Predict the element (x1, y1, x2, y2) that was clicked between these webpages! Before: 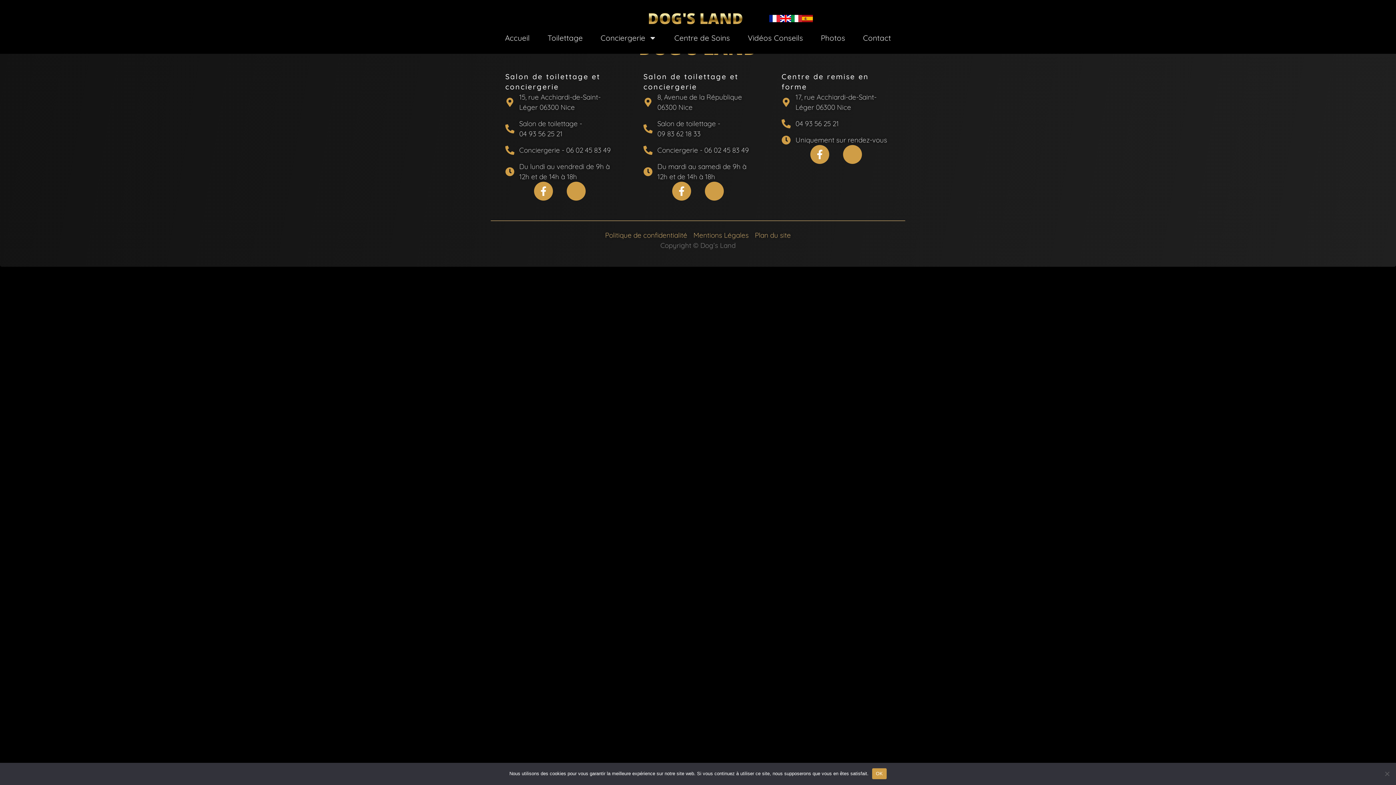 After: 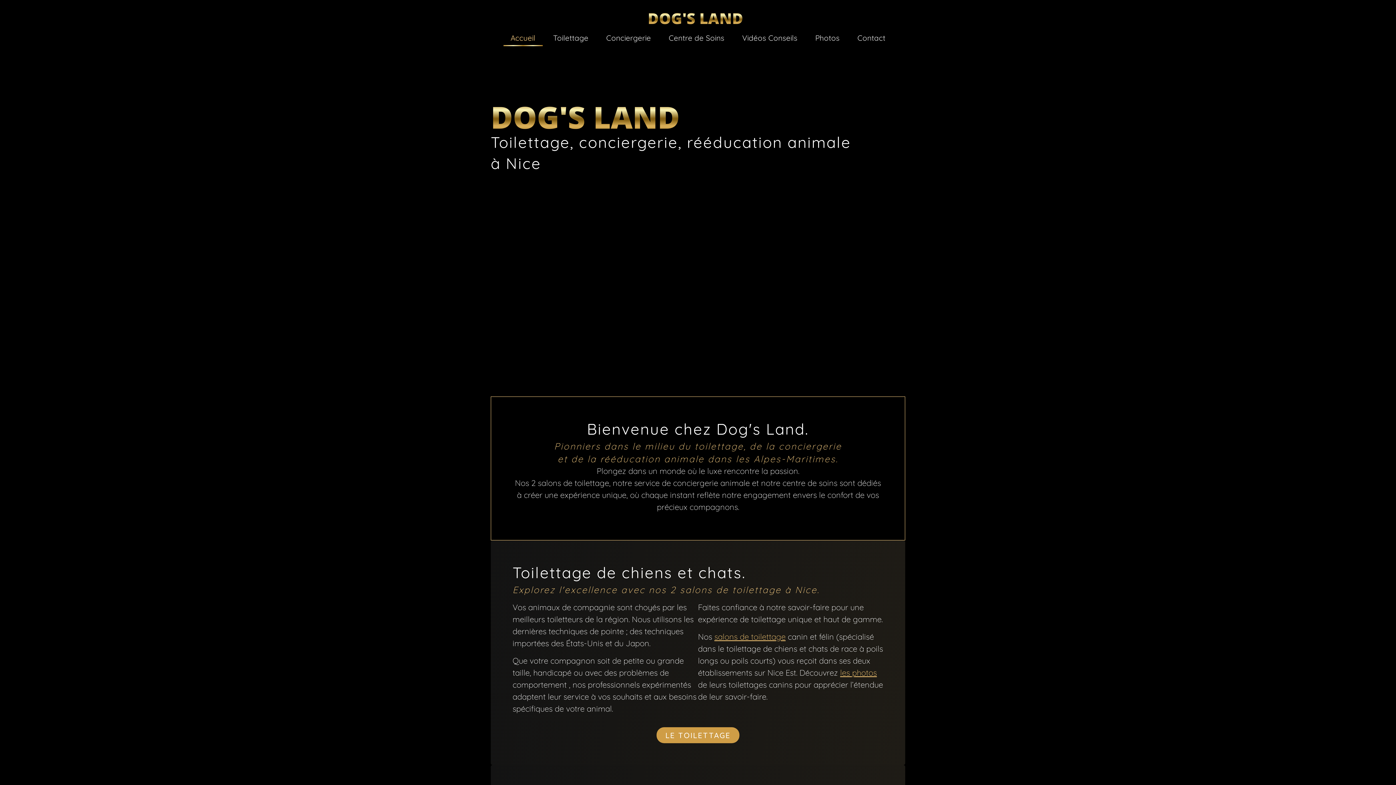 Action: label: Accueil bbox: (497, 29, 537, 46)